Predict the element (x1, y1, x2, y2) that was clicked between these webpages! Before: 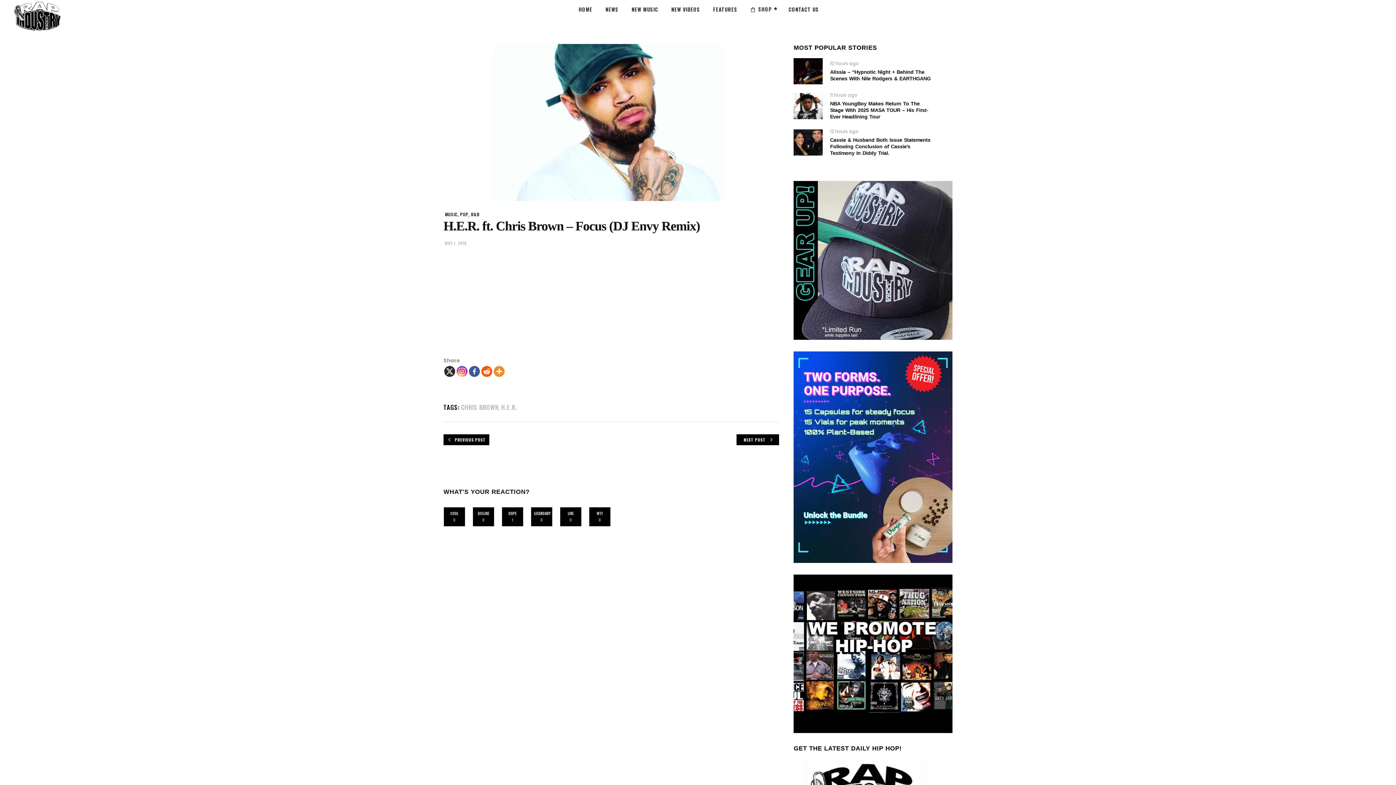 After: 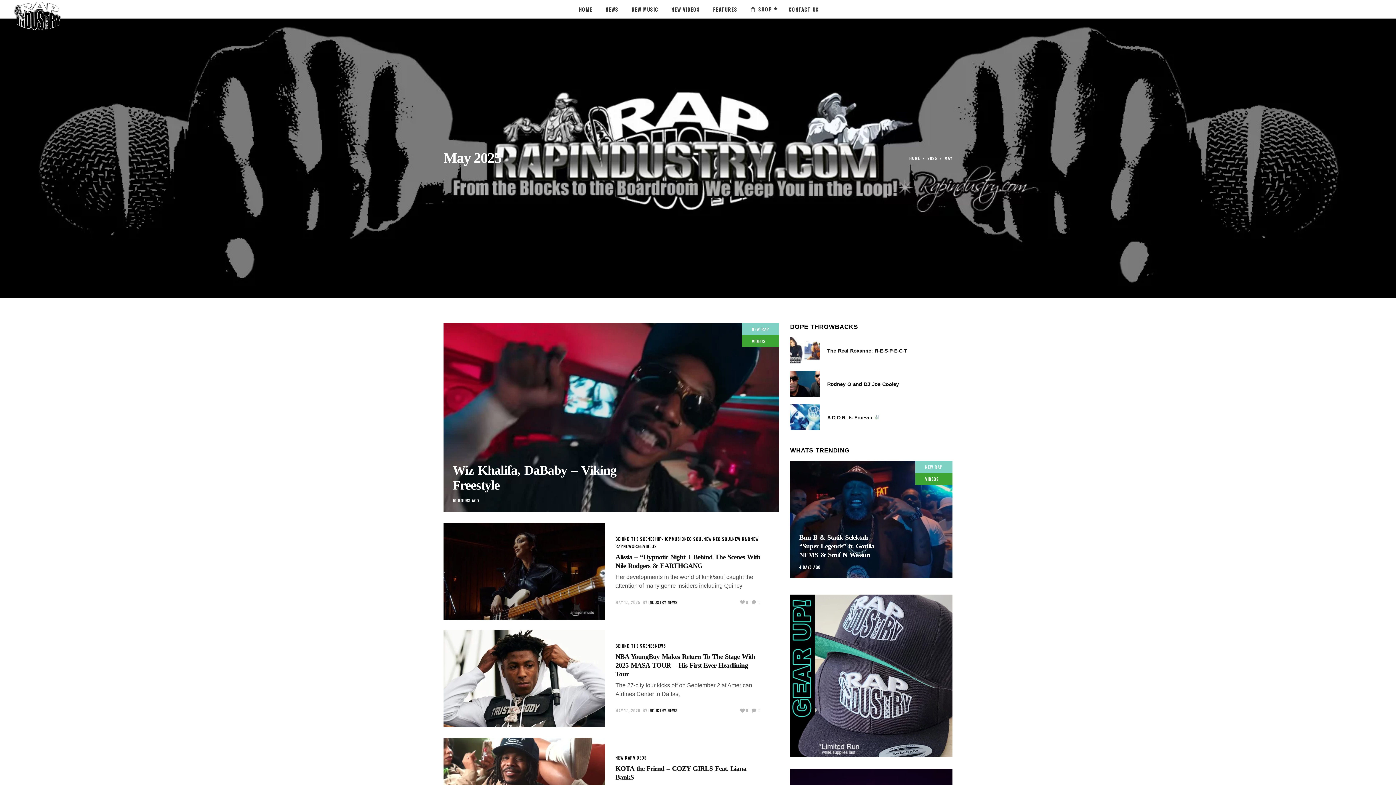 Action: bbox: (830, 92, 857, 98) label: 11 hours ago